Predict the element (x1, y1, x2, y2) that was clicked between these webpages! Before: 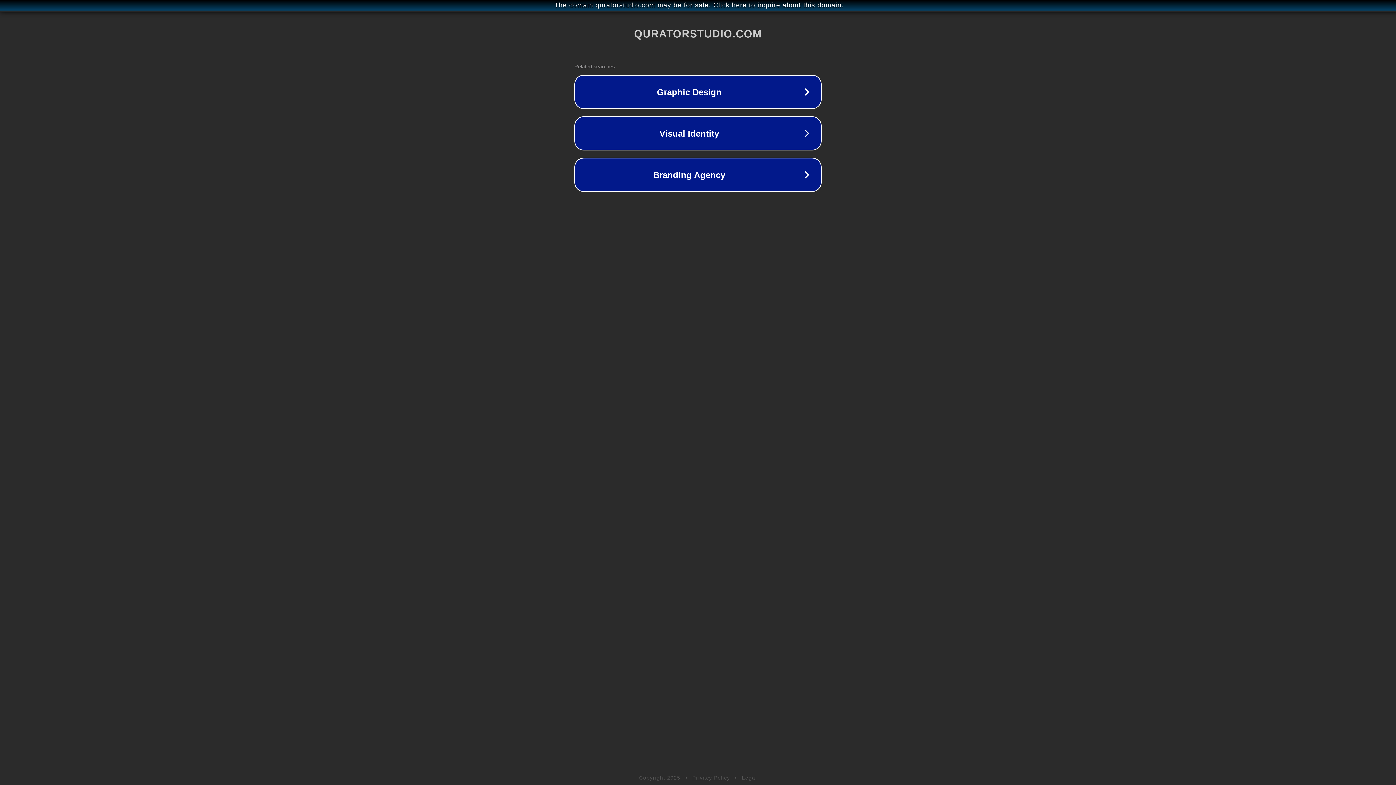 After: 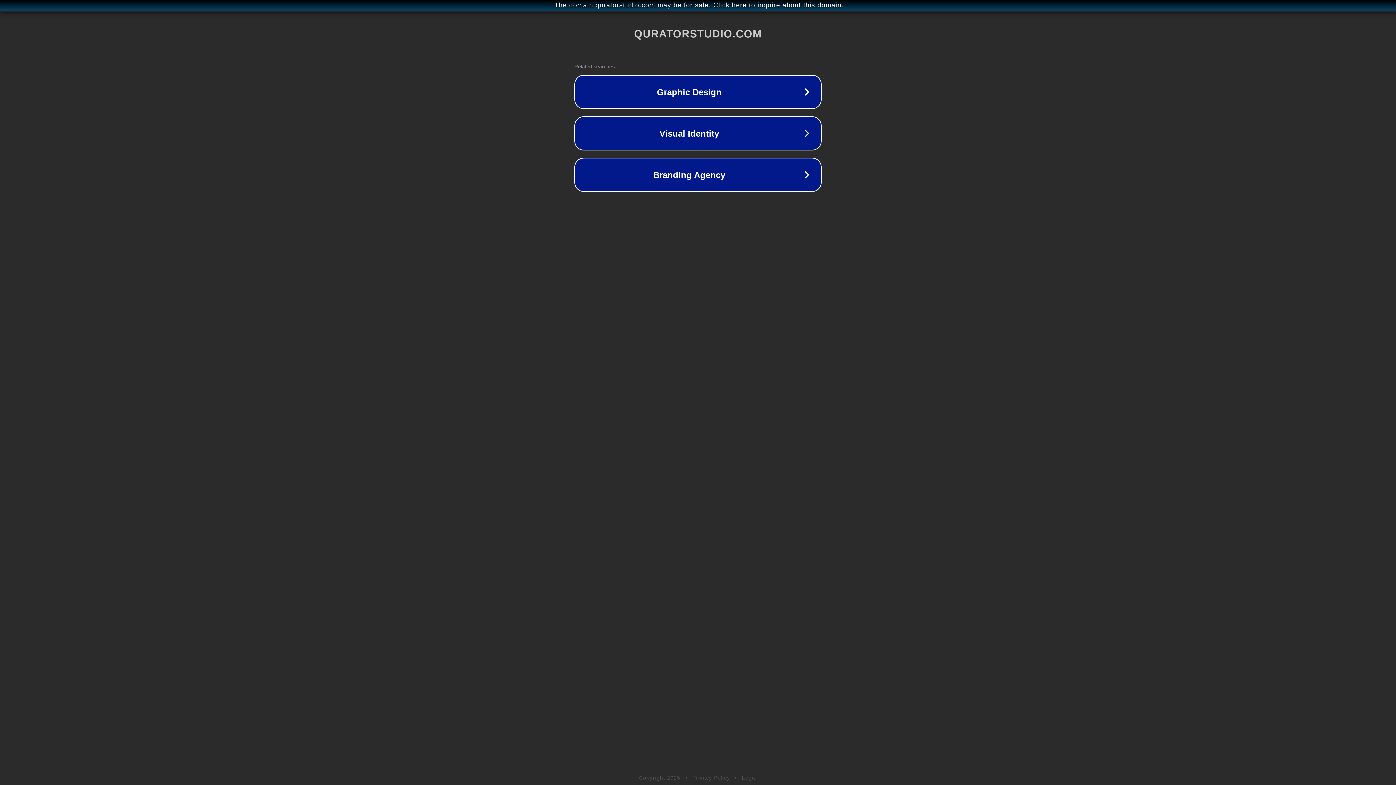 Action: label: Legal bbox: (742, 775, 757, 781)